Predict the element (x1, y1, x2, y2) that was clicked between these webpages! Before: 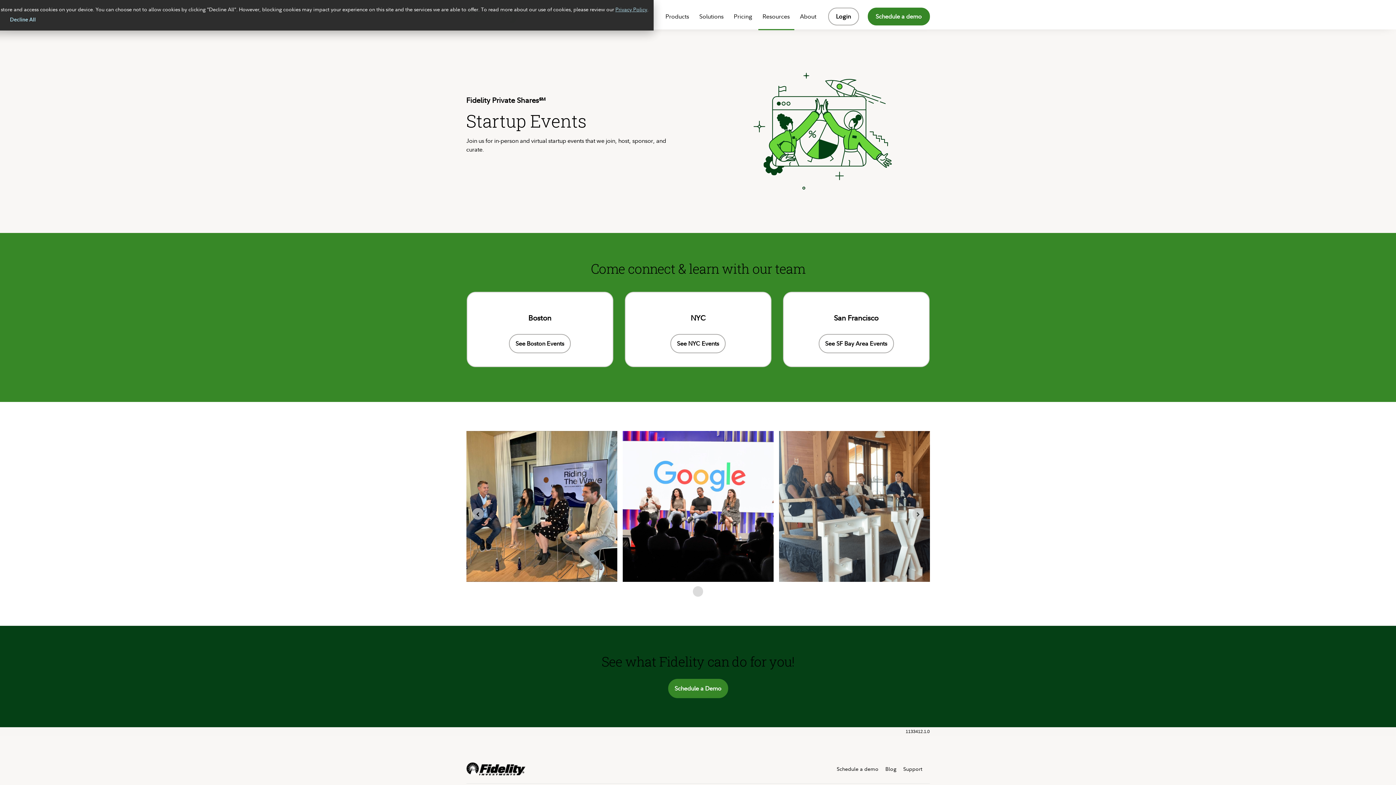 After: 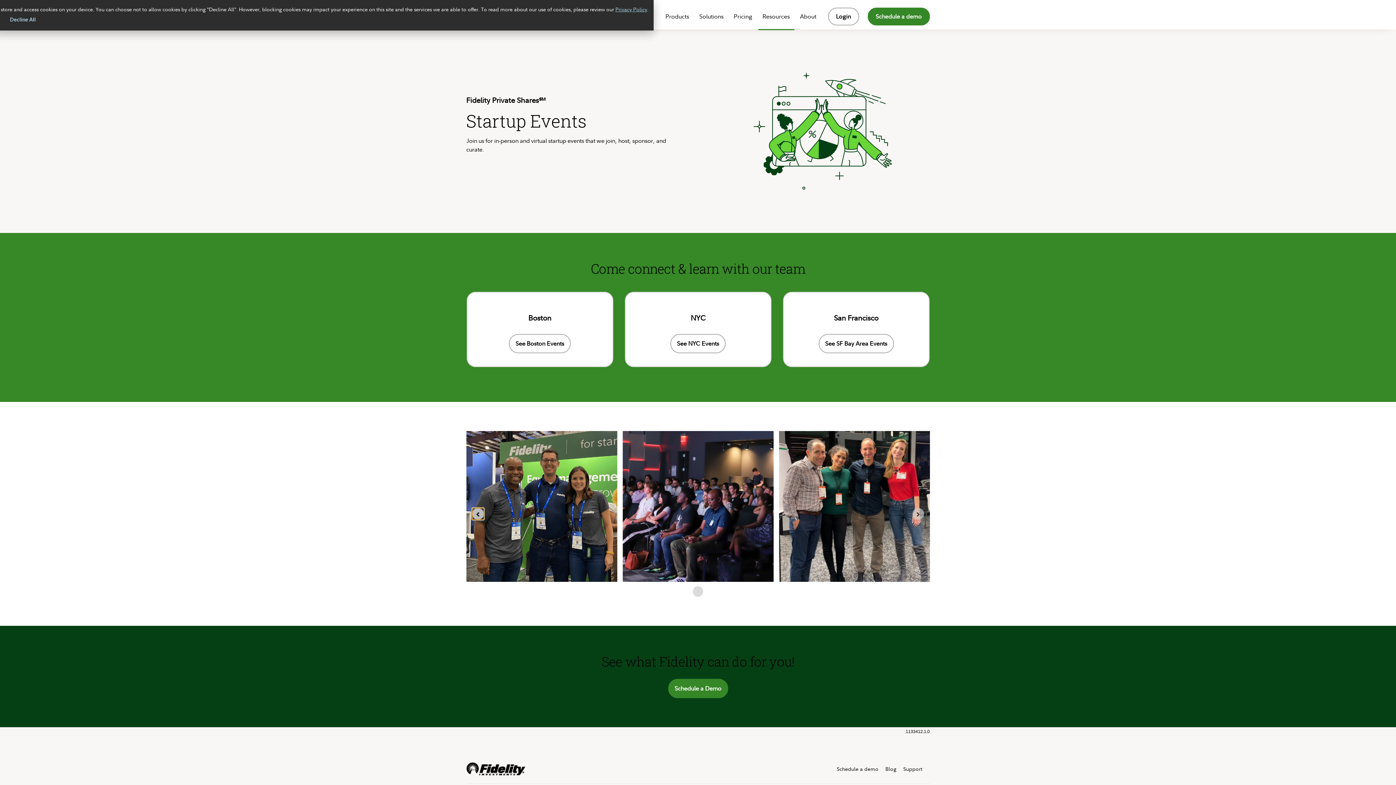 Action: bbox: (472, 508, 483, 519) label: Go to last slide